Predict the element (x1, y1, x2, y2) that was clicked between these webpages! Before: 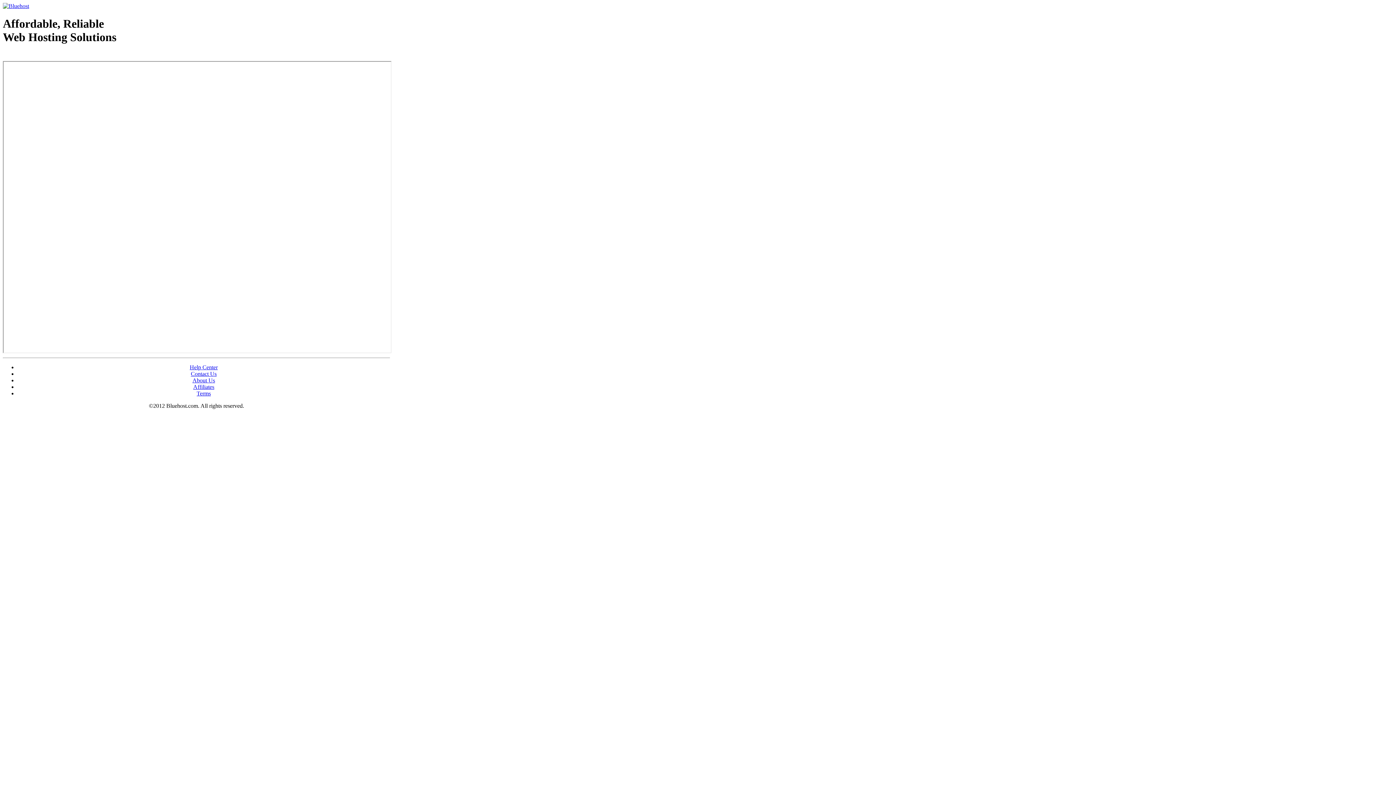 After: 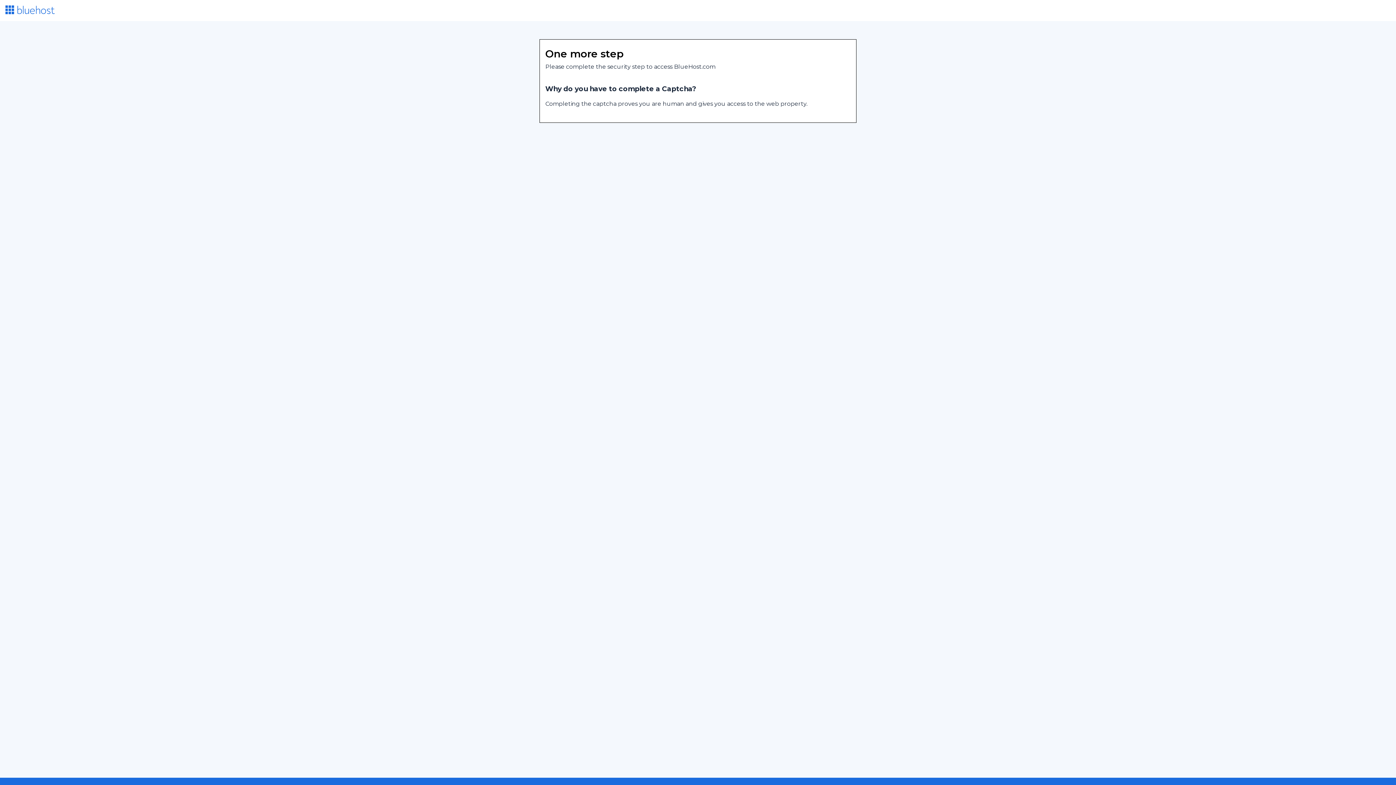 Action: label: Terms bbox: (196, 390, 210, 396)